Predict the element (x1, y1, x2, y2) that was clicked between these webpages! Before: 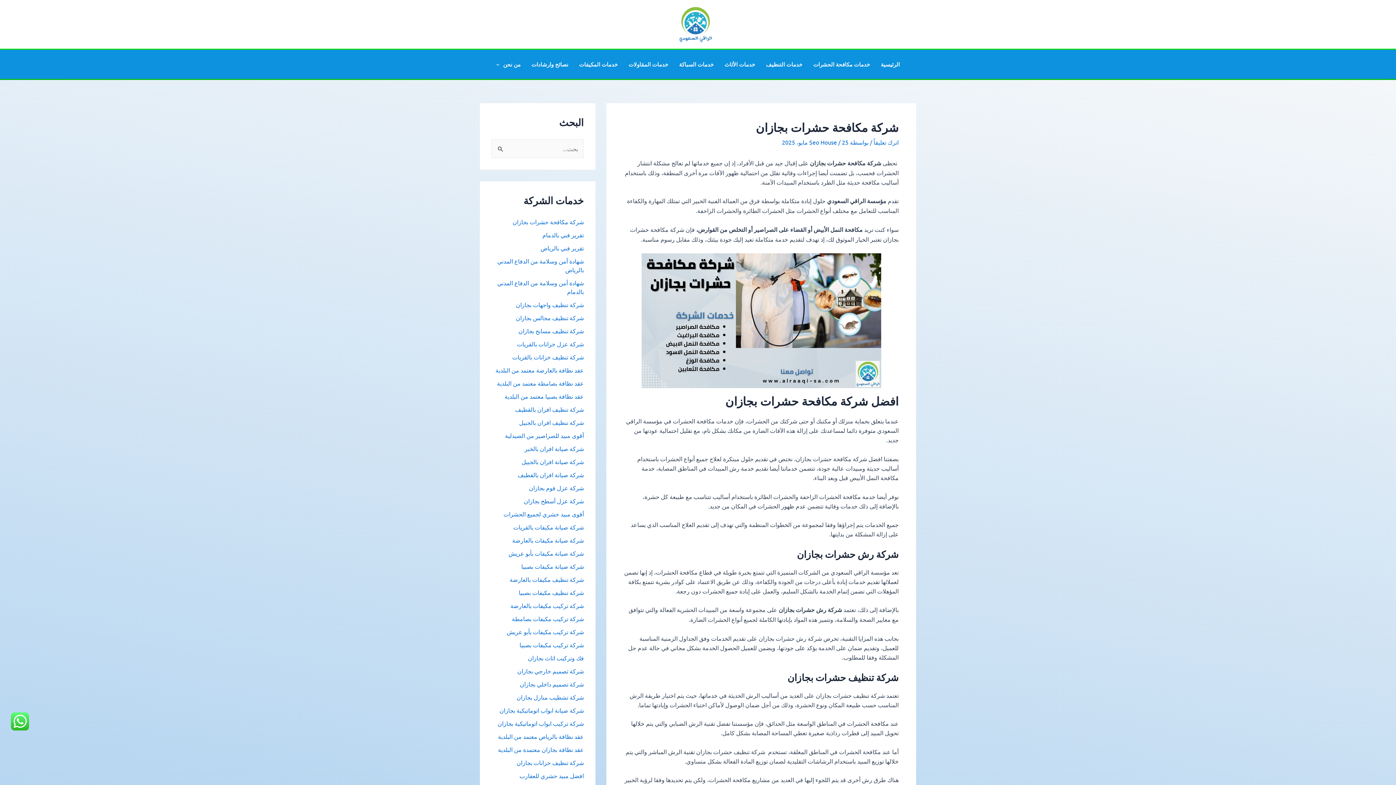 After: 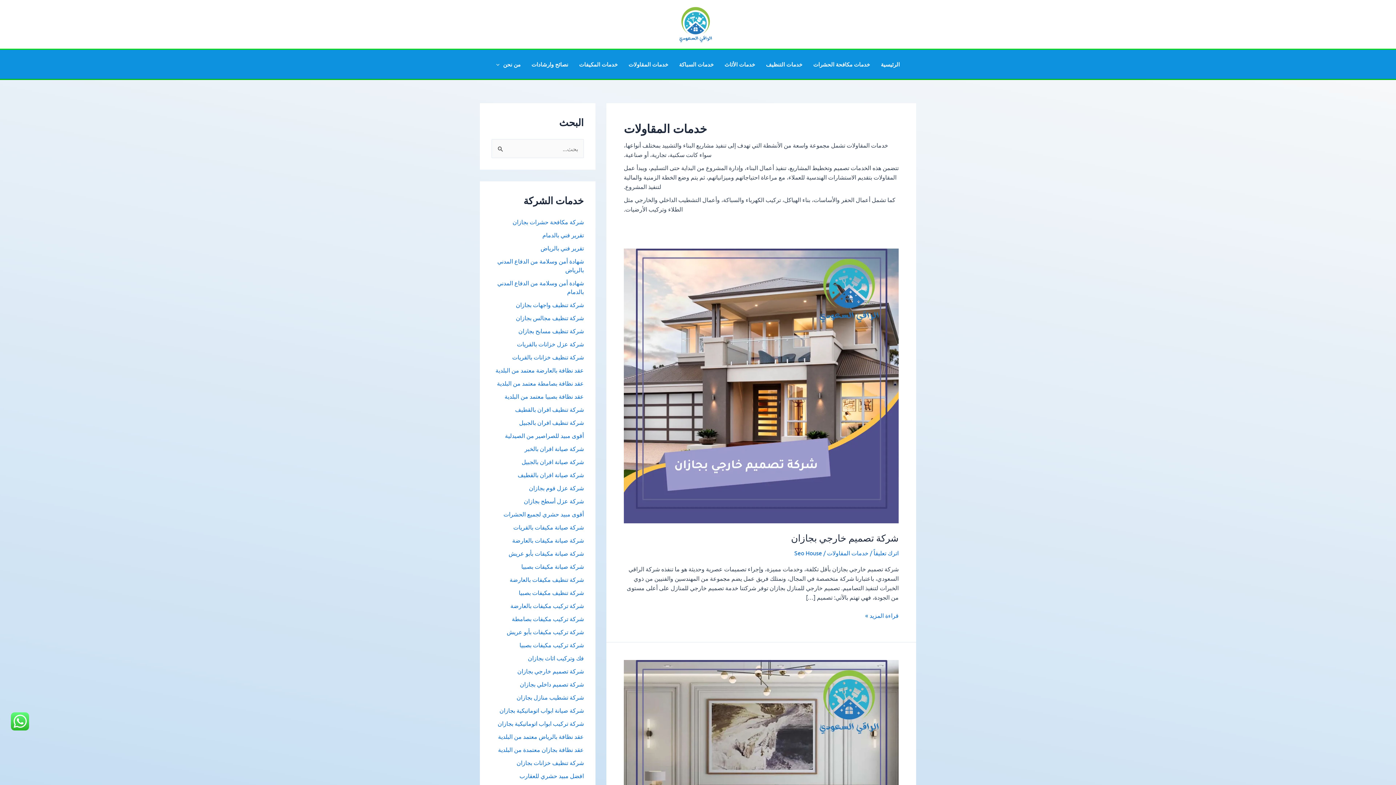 Action: bbox: (623, 49, 673, 78) label: خدمات المقاولات